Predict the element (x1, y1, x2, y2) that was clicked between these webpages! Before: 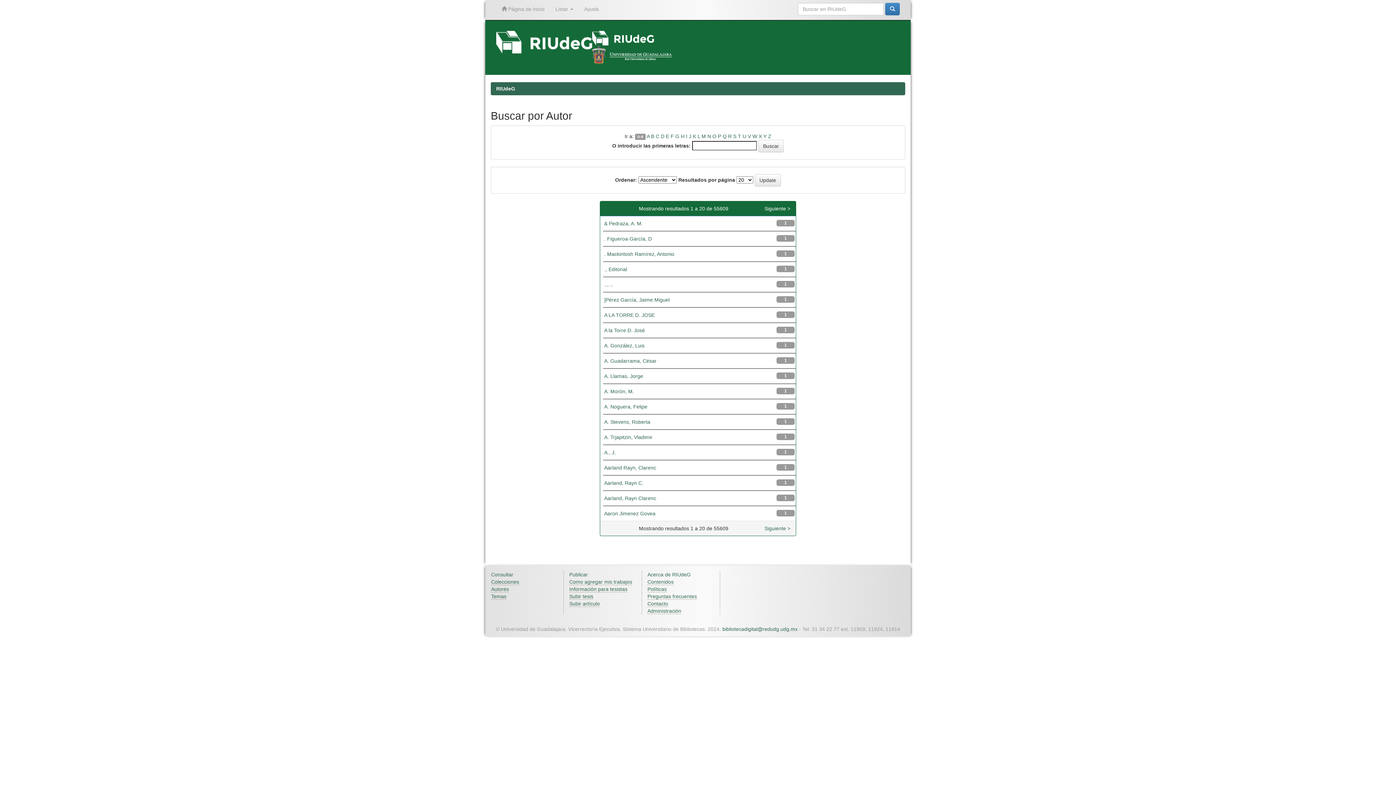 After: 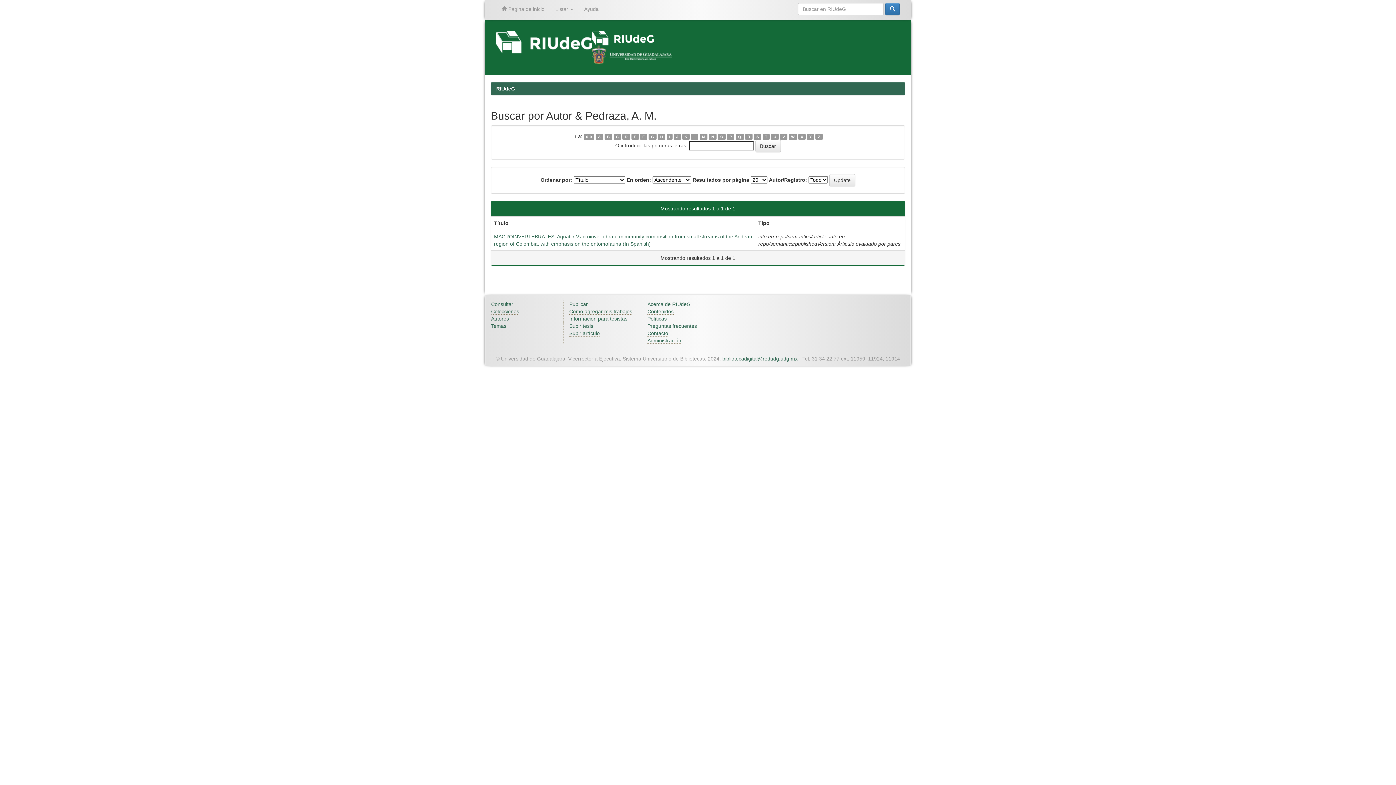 Action: label: & Pedraza, A. M. bbox: (604, 220, 642, 226)